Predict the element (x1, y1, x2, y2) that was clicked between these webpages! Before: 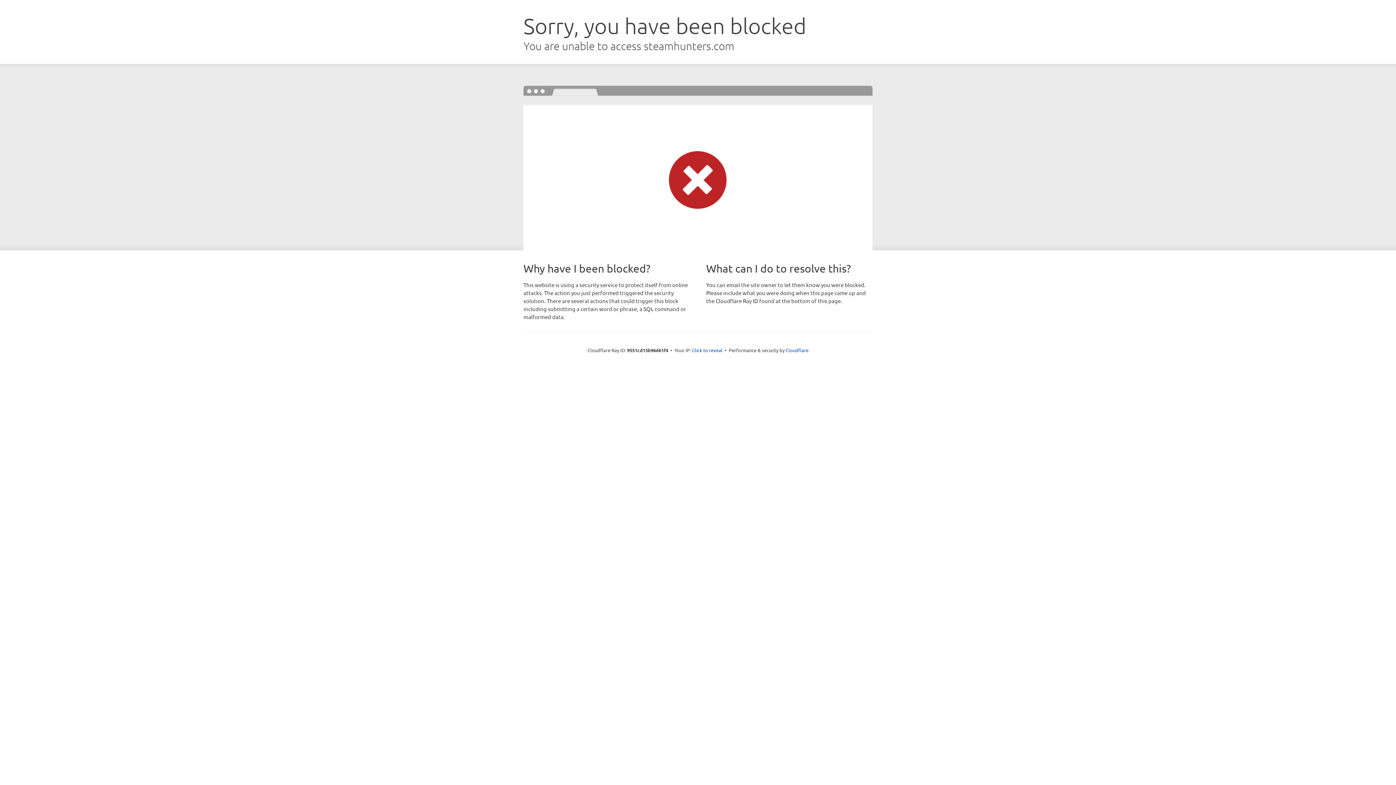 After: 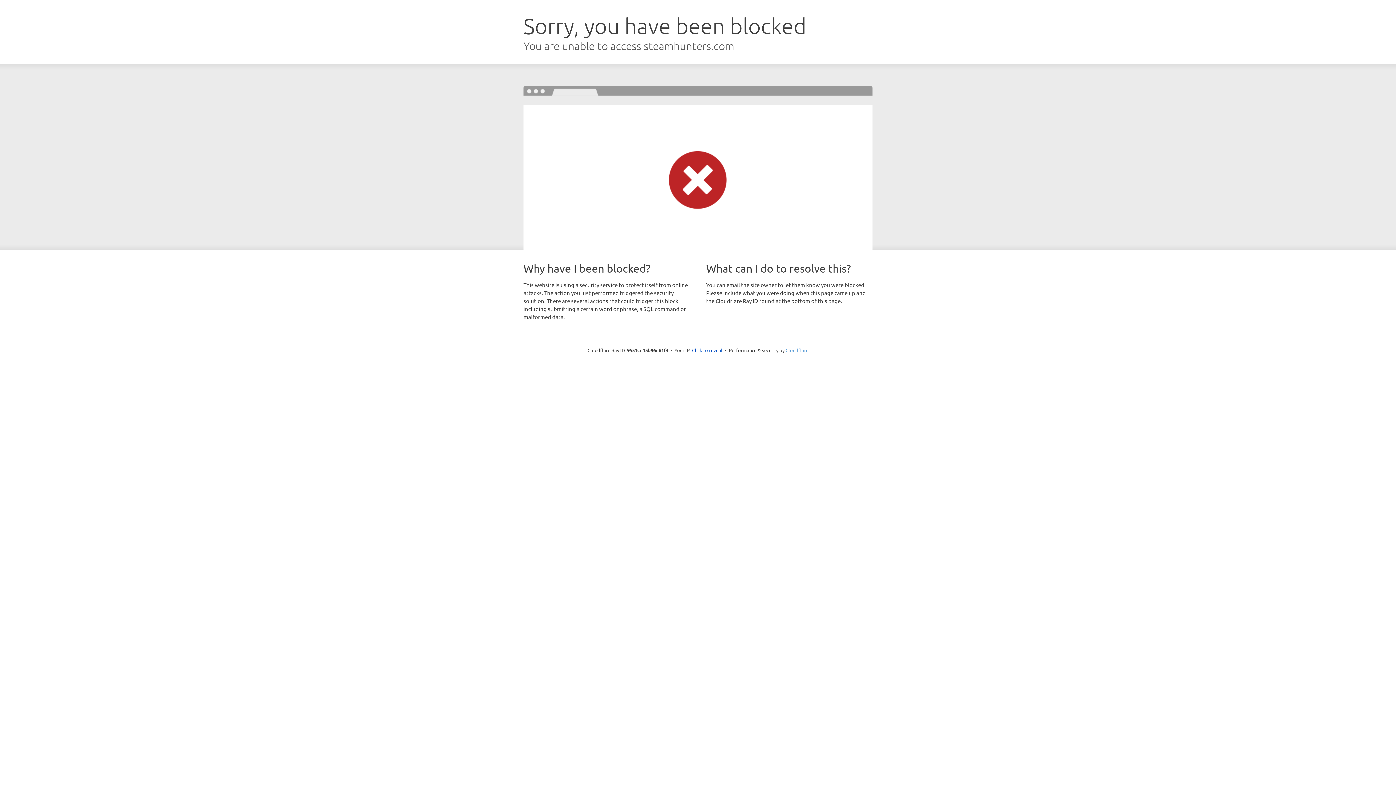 Action: label: Cloudflare bbox: (785, 347, 808, 353)